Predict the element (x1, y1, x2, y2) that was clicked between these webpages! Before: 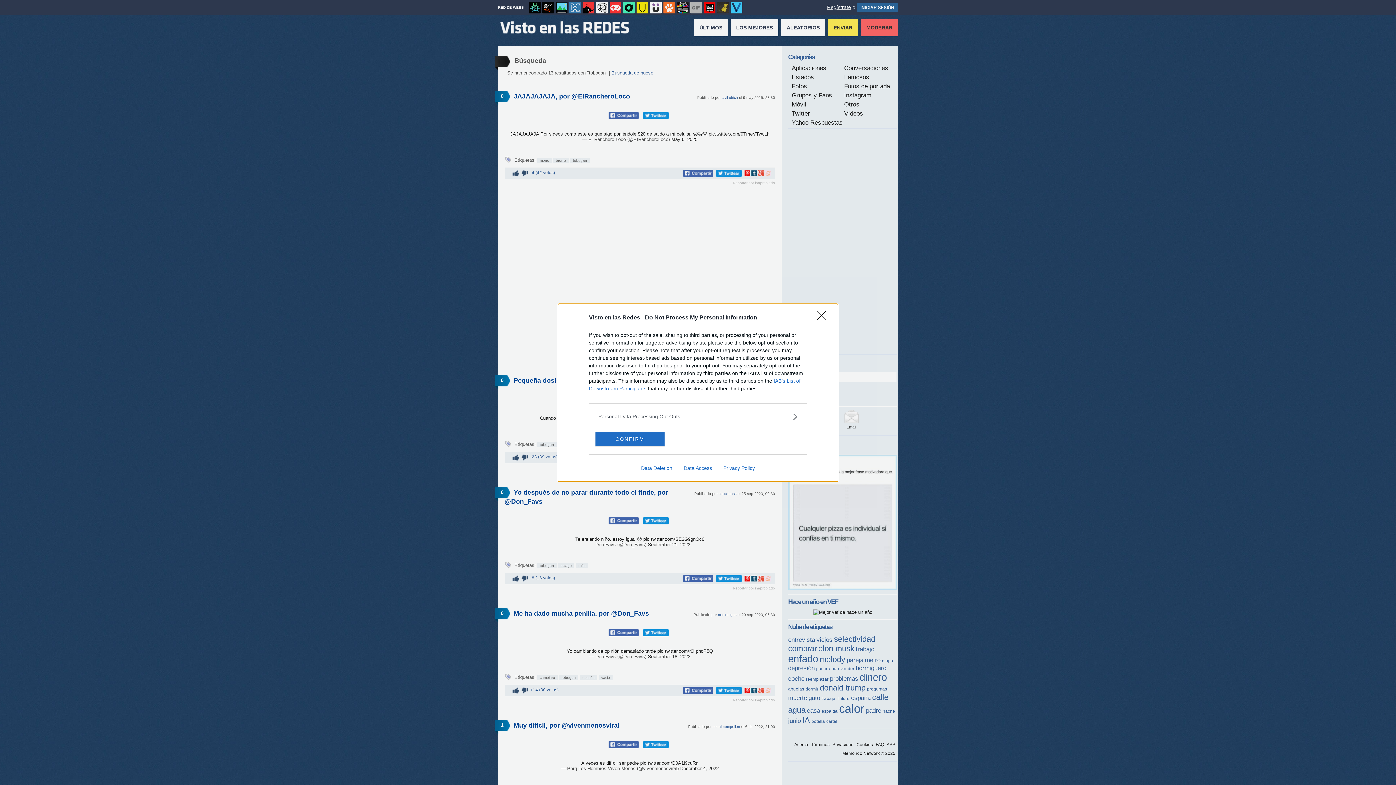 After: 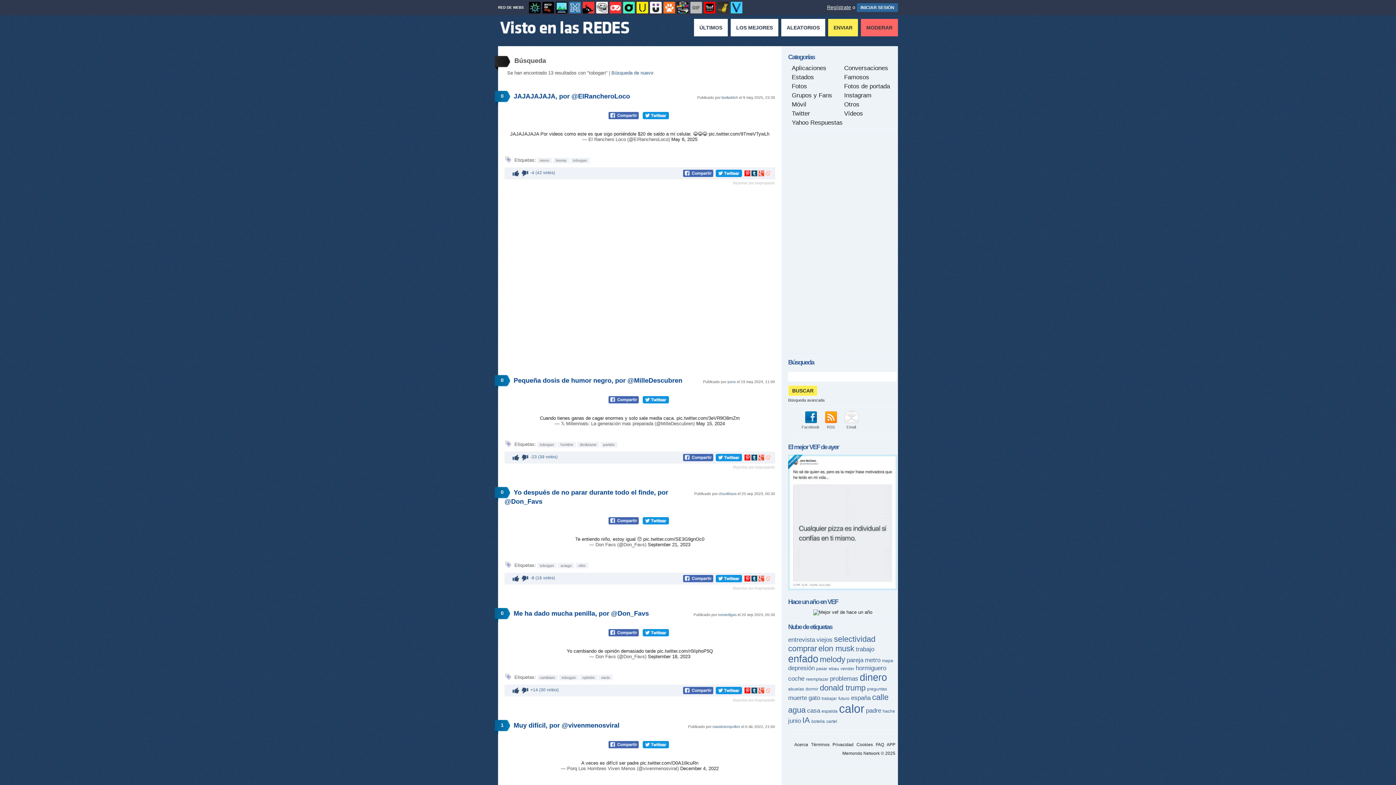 Action: bbox: (817, 311, 830, 324) label: Close